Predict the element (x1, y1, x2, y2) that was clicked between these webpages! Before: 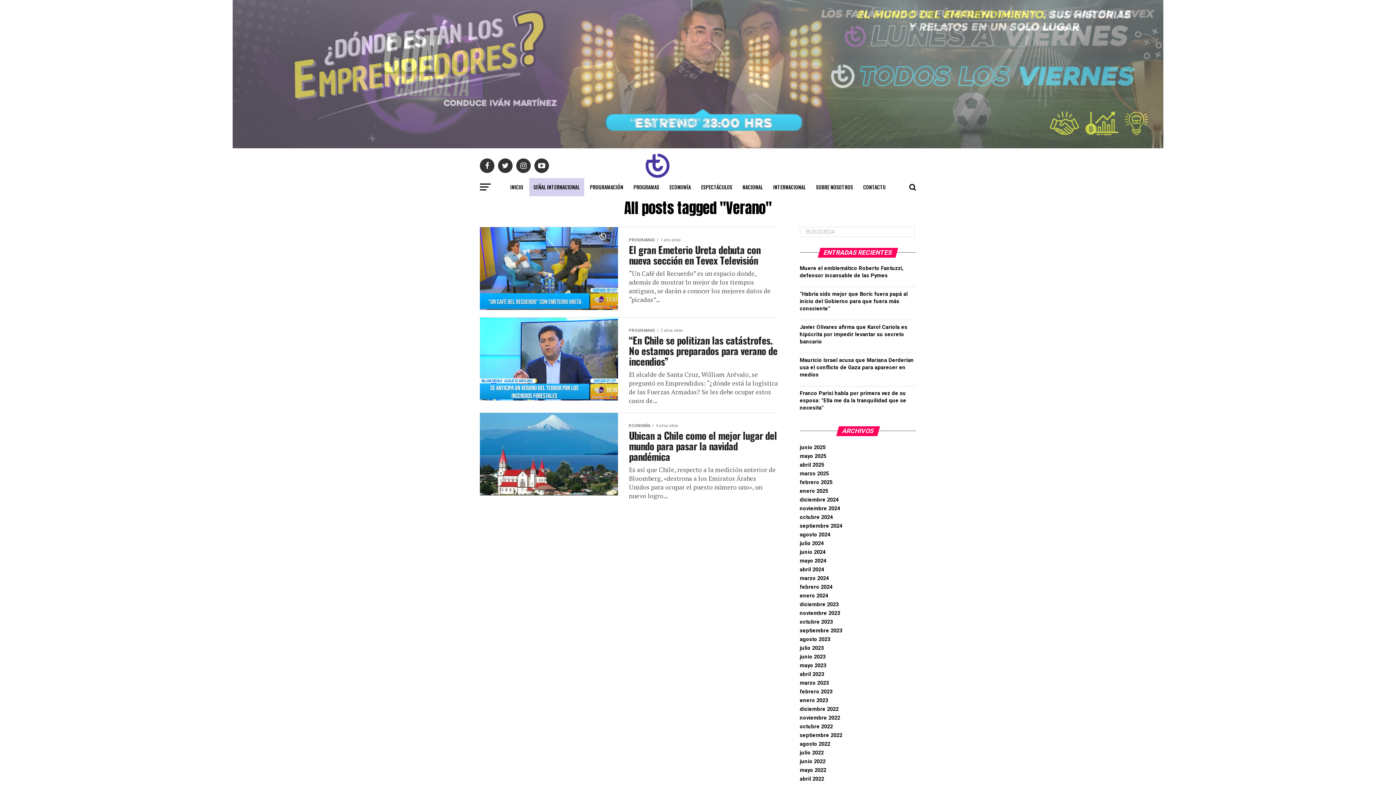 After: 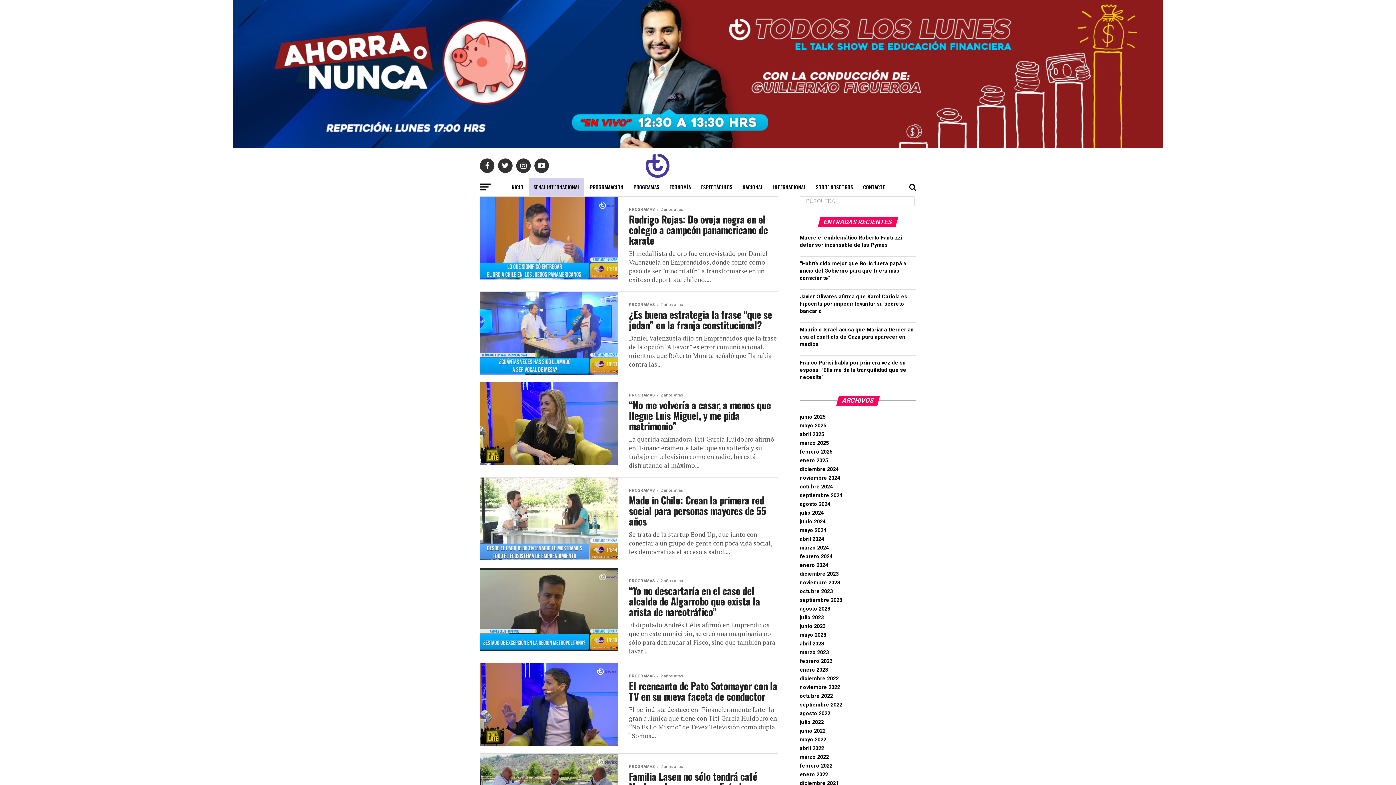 Action: bbox: (800, 610, 840, 616) label: noviembre 2023